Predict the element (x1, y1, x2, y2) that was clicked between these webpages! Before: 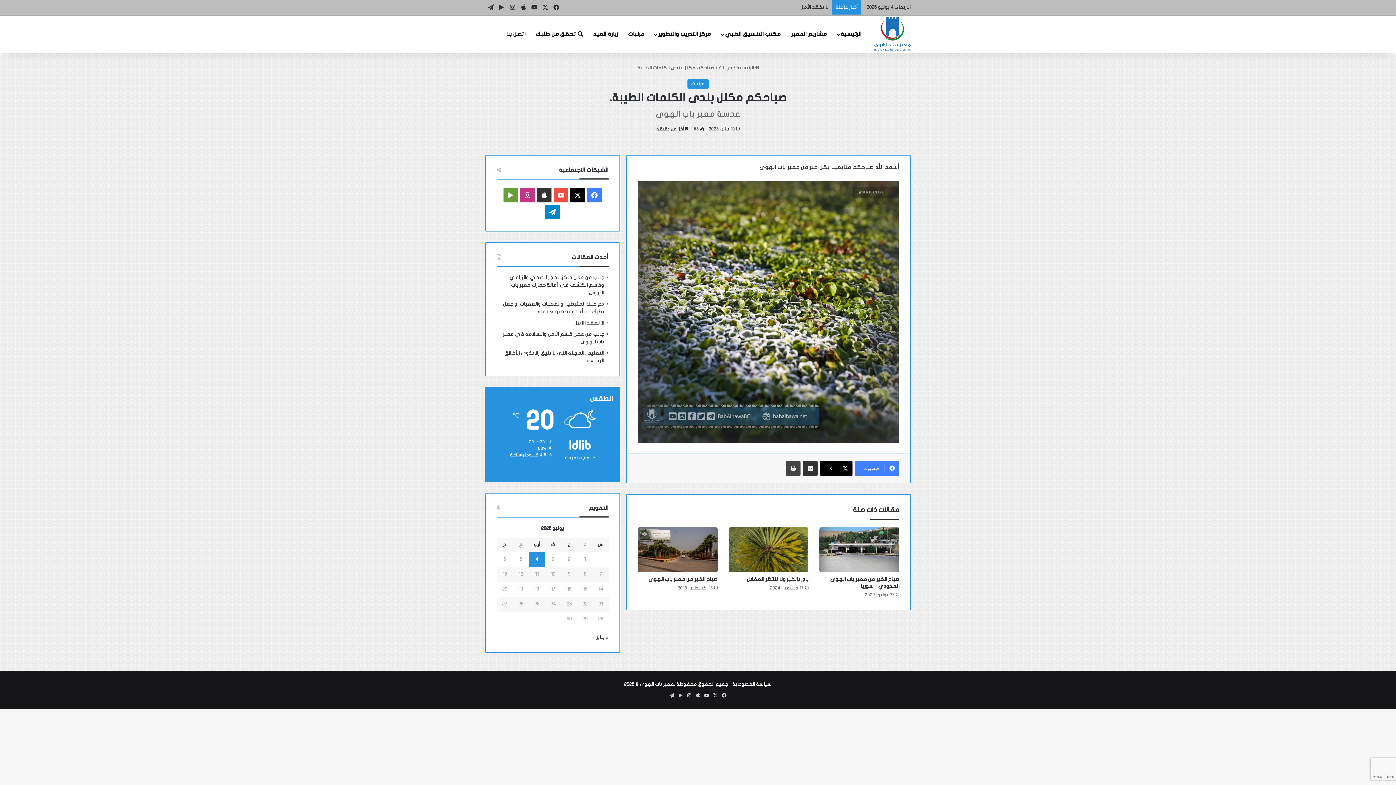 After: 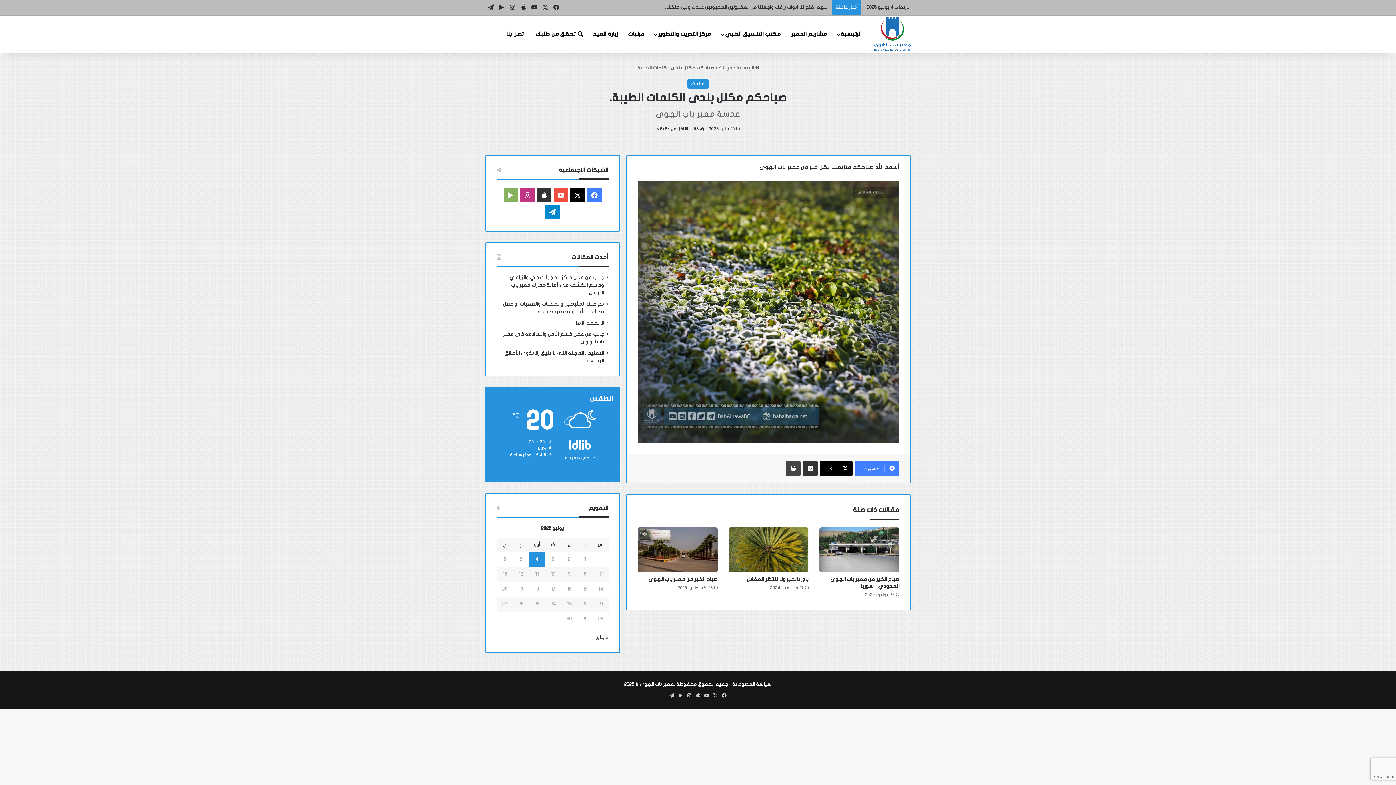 Action: label: ‏Google Play bbox: (503, 188, 518, 202)